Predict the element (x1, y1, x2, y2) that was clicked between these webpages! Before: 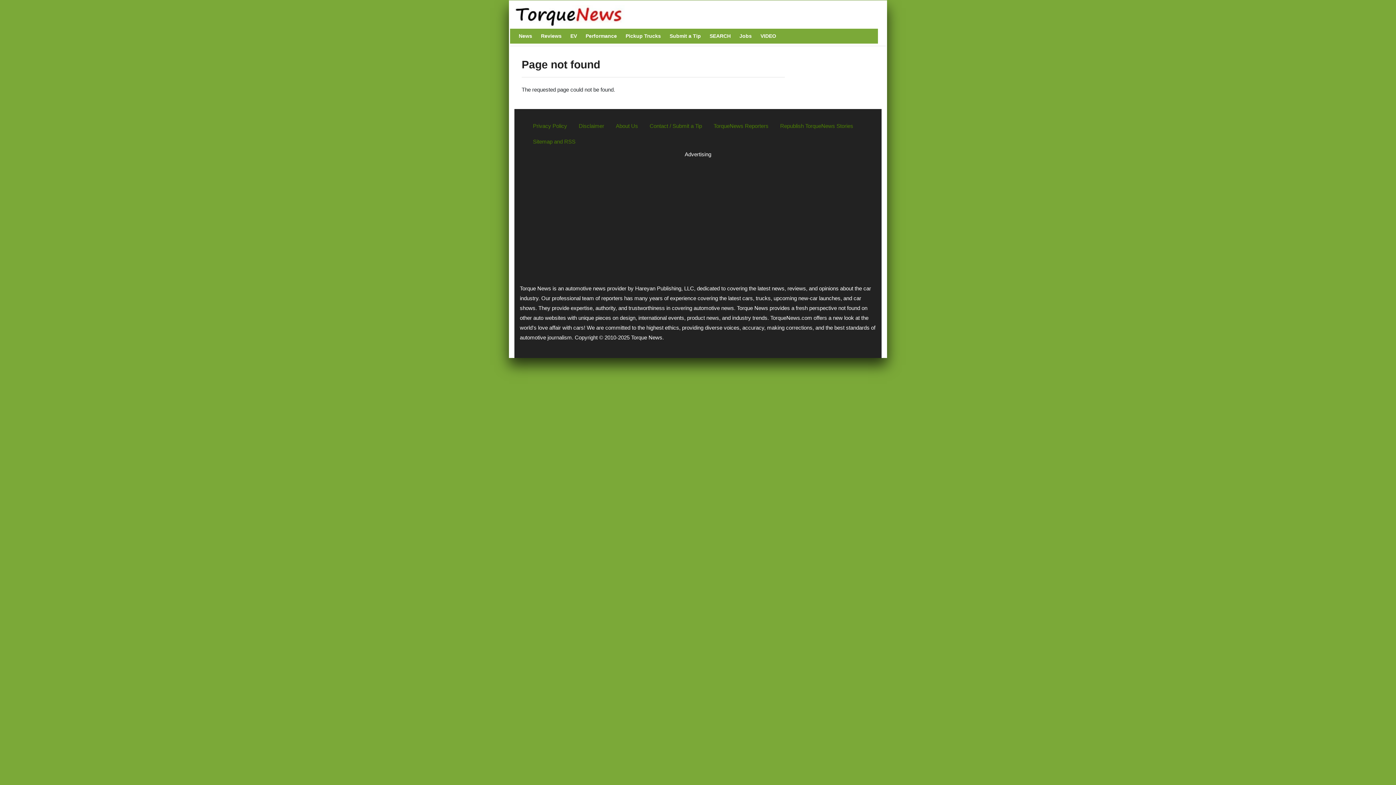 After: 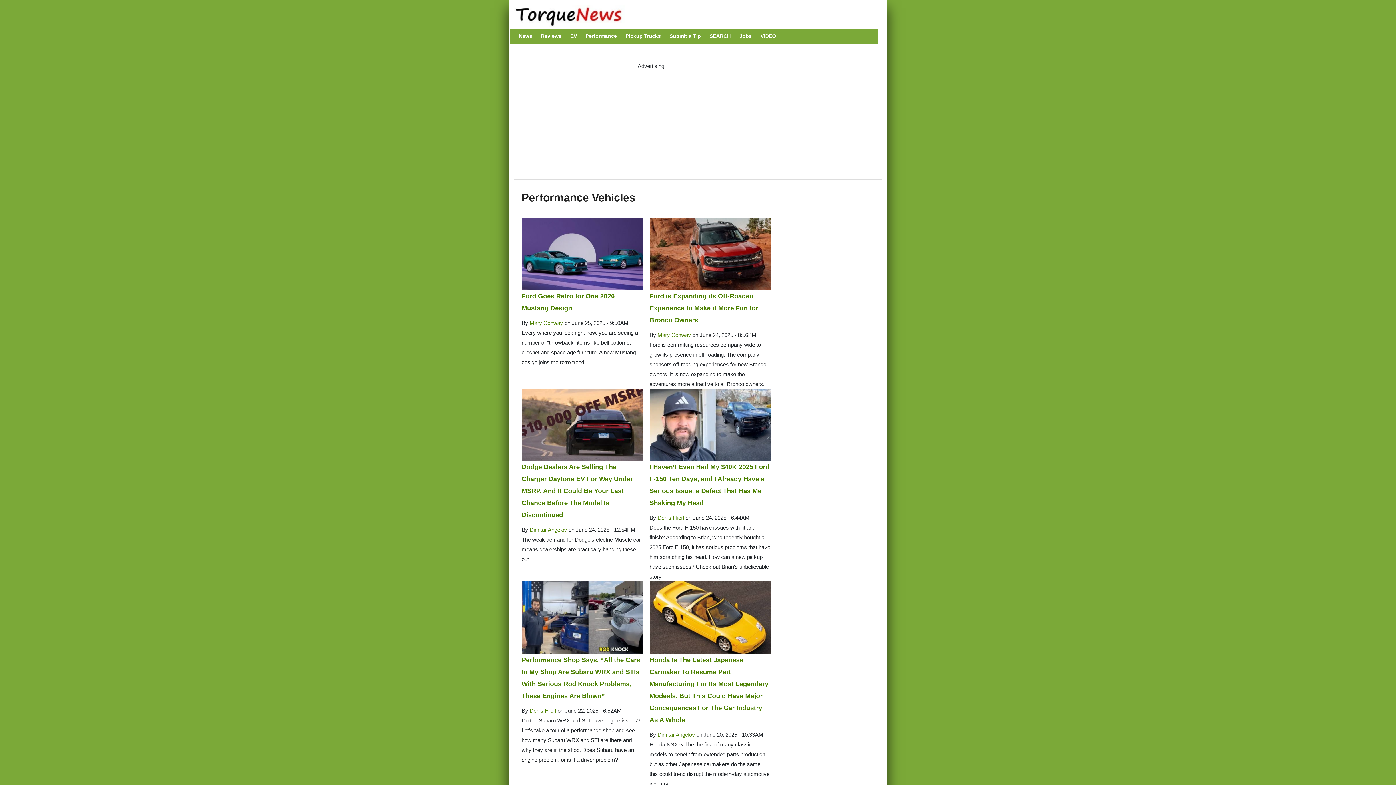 Action: bbox: (582, 28, 620, 43) label: Performance